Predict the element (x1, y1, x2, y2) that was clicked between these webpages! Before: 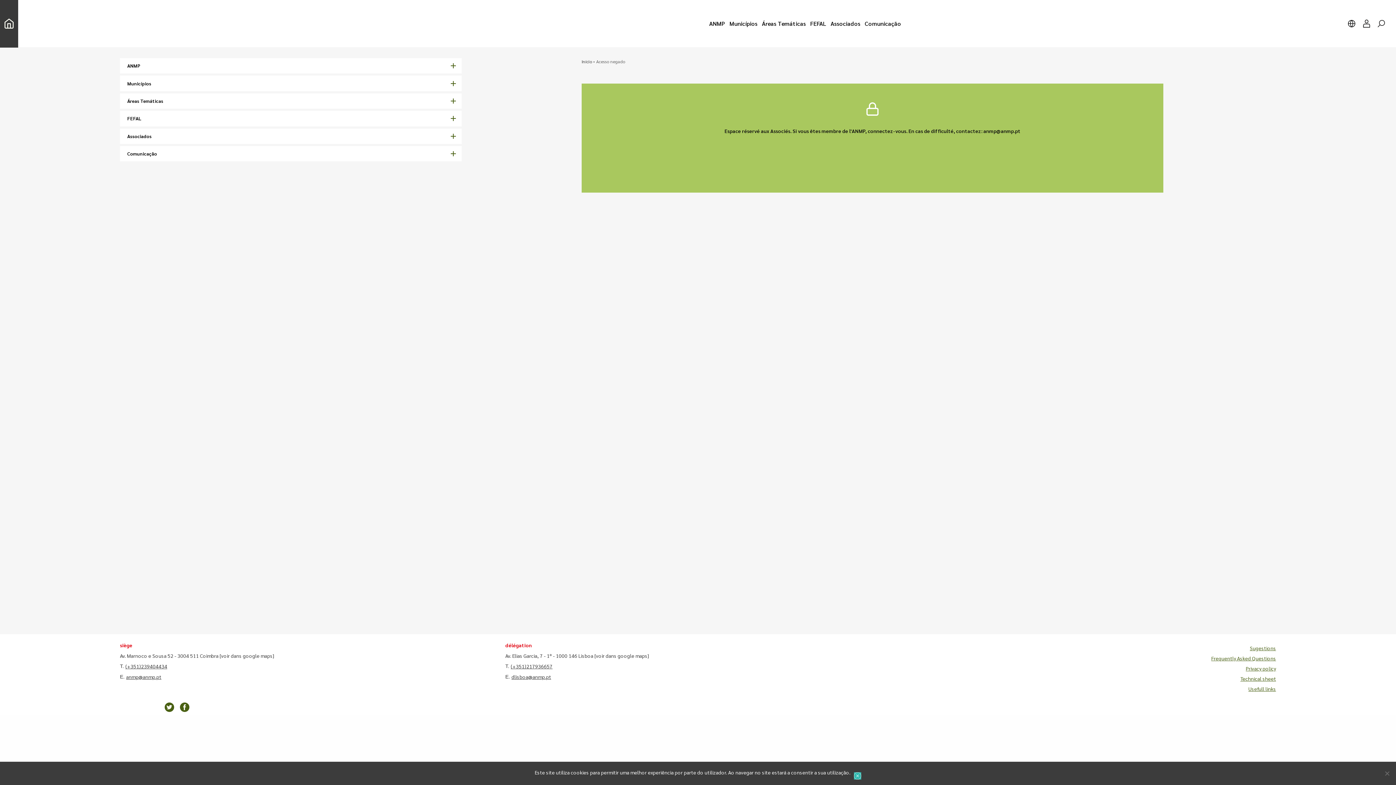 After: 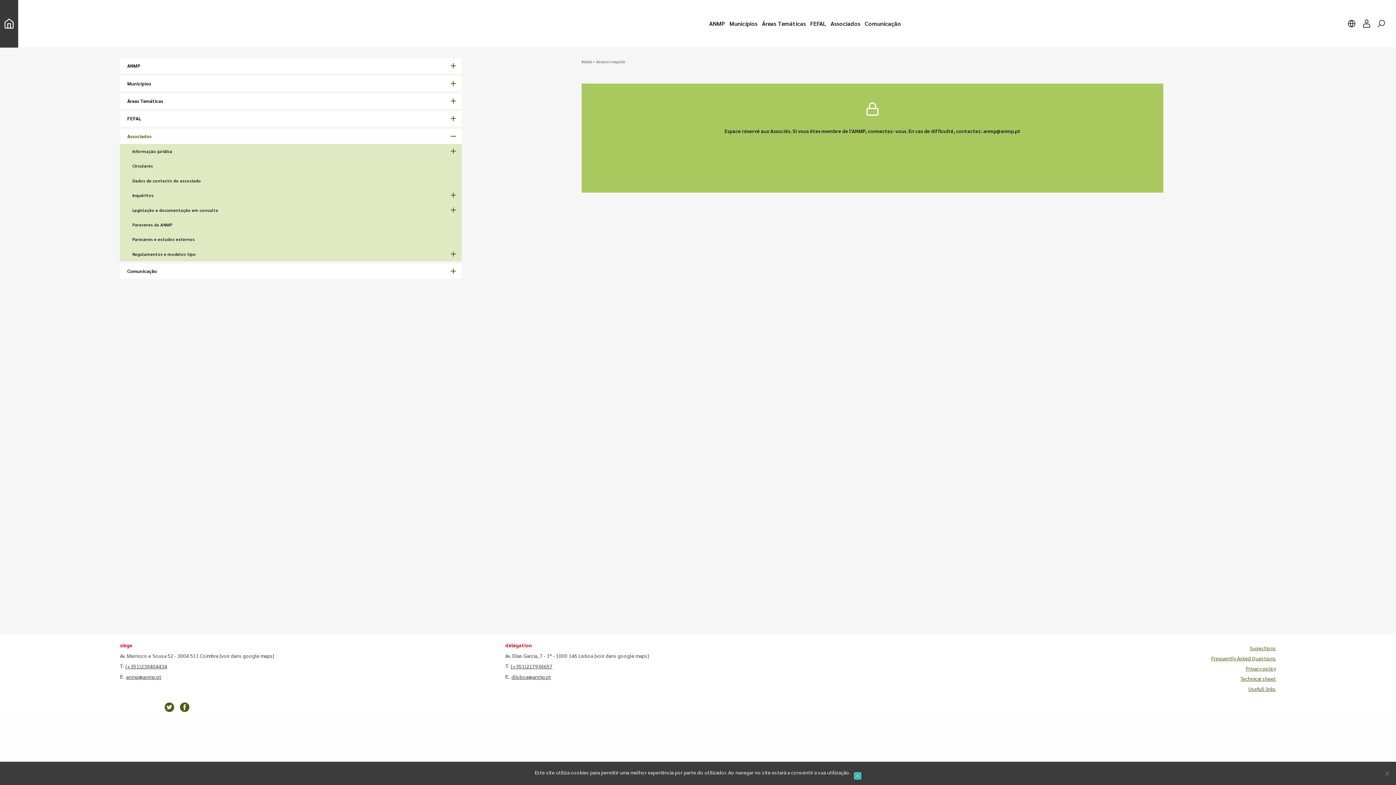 Action: bbox: (119, 128, 461, 143) label: Associados